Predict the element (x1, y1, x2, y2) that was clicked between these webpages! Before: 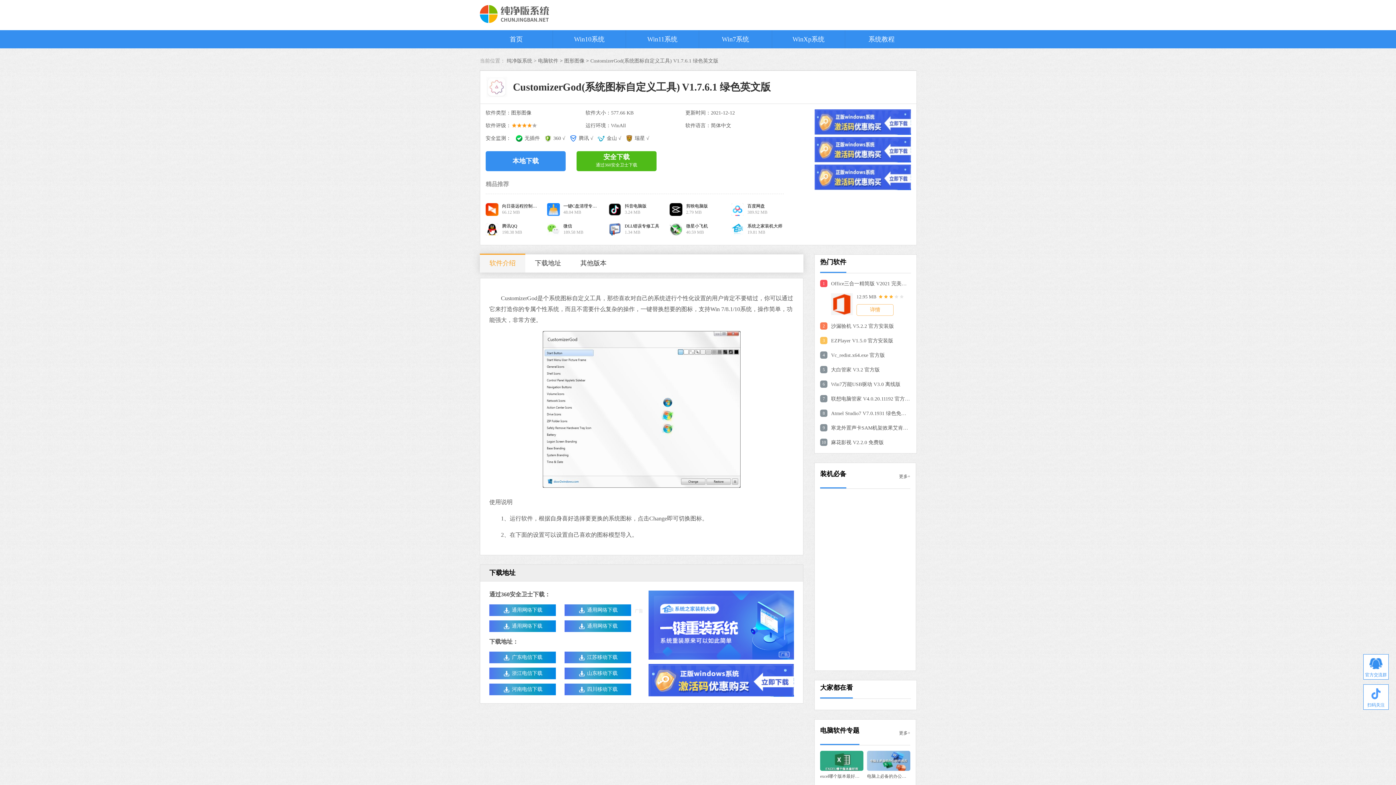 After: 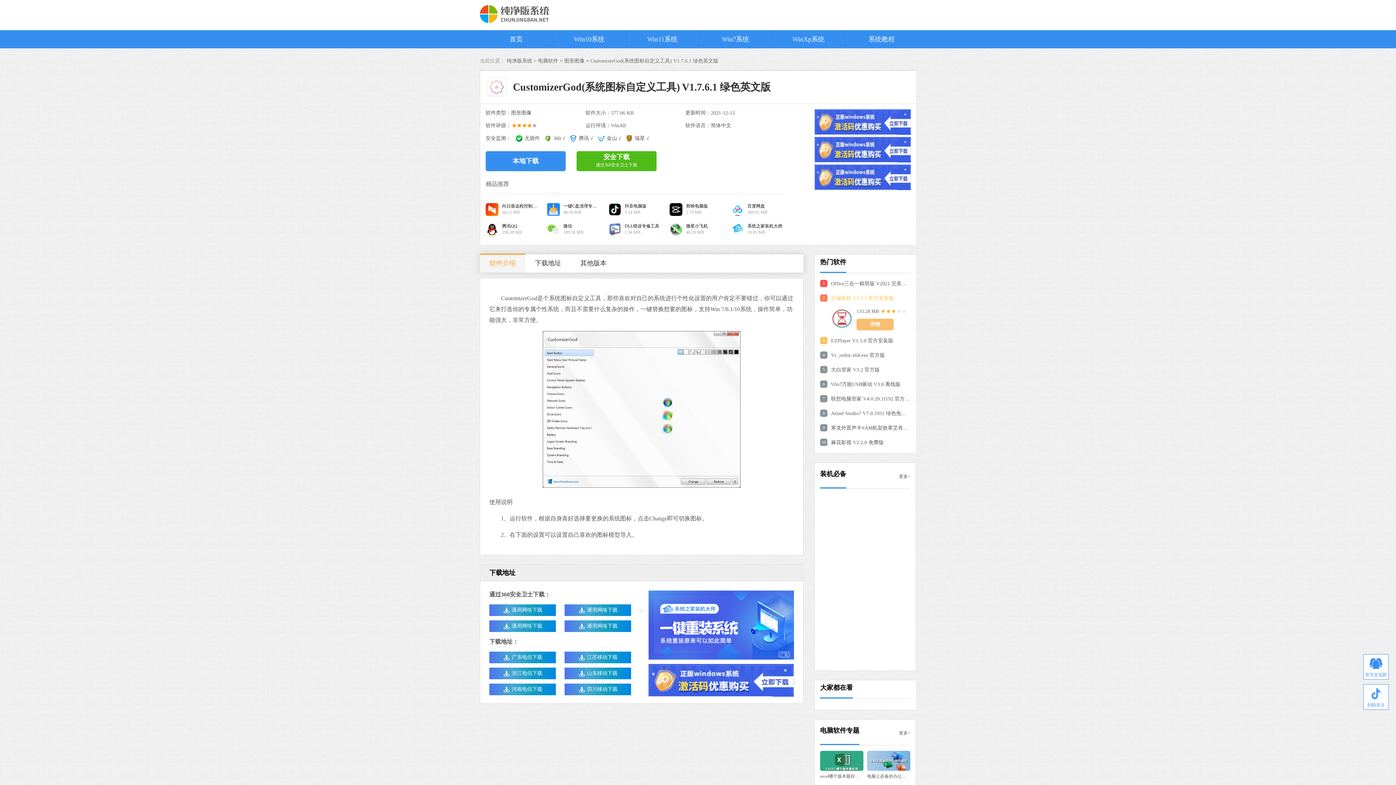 Action: bbox: (820, 322, 911, 330) label: 2

沙漏验机 V5.2.2 官方安装版